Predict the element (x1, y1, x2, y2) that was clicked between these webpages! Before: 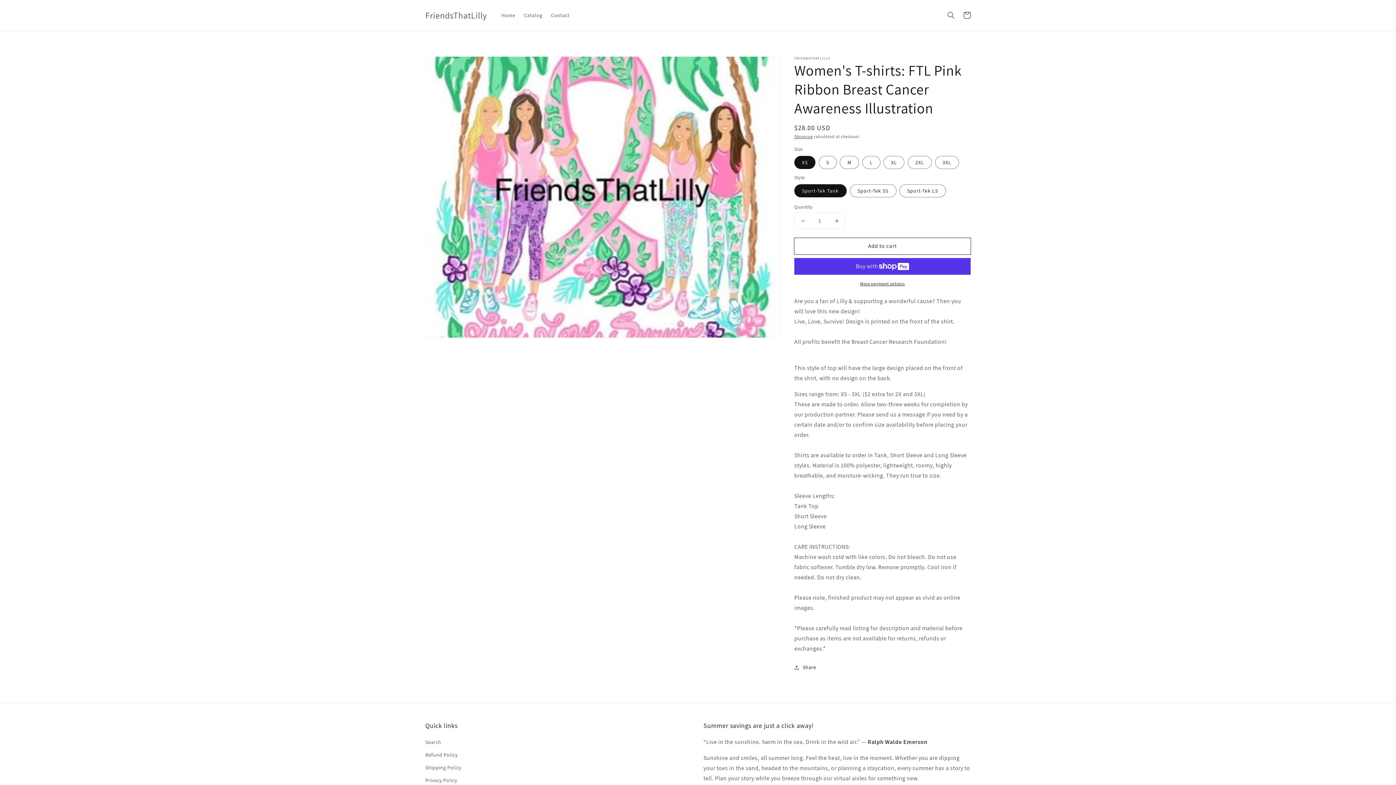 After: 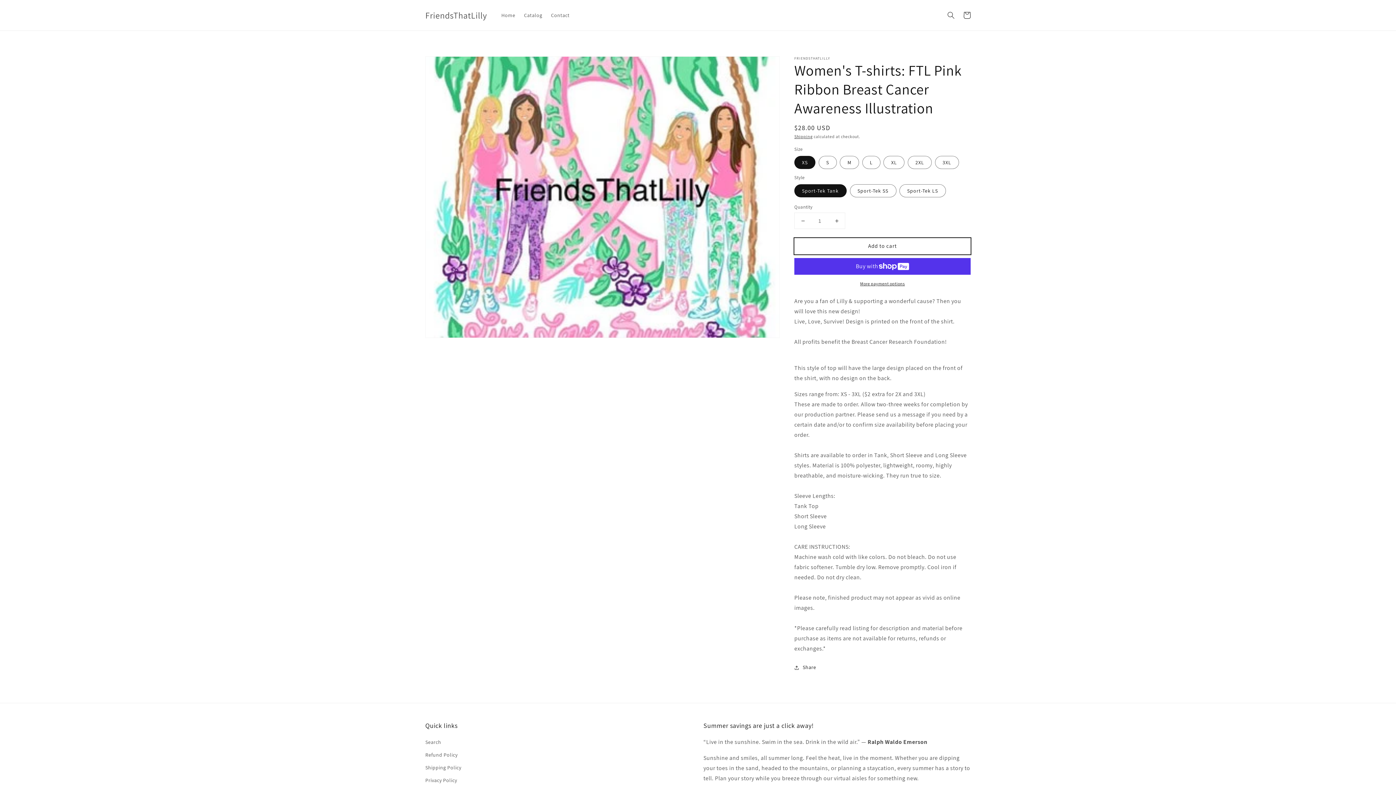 Action: label: Add to cart bbox: (794, 238, 970, 254)